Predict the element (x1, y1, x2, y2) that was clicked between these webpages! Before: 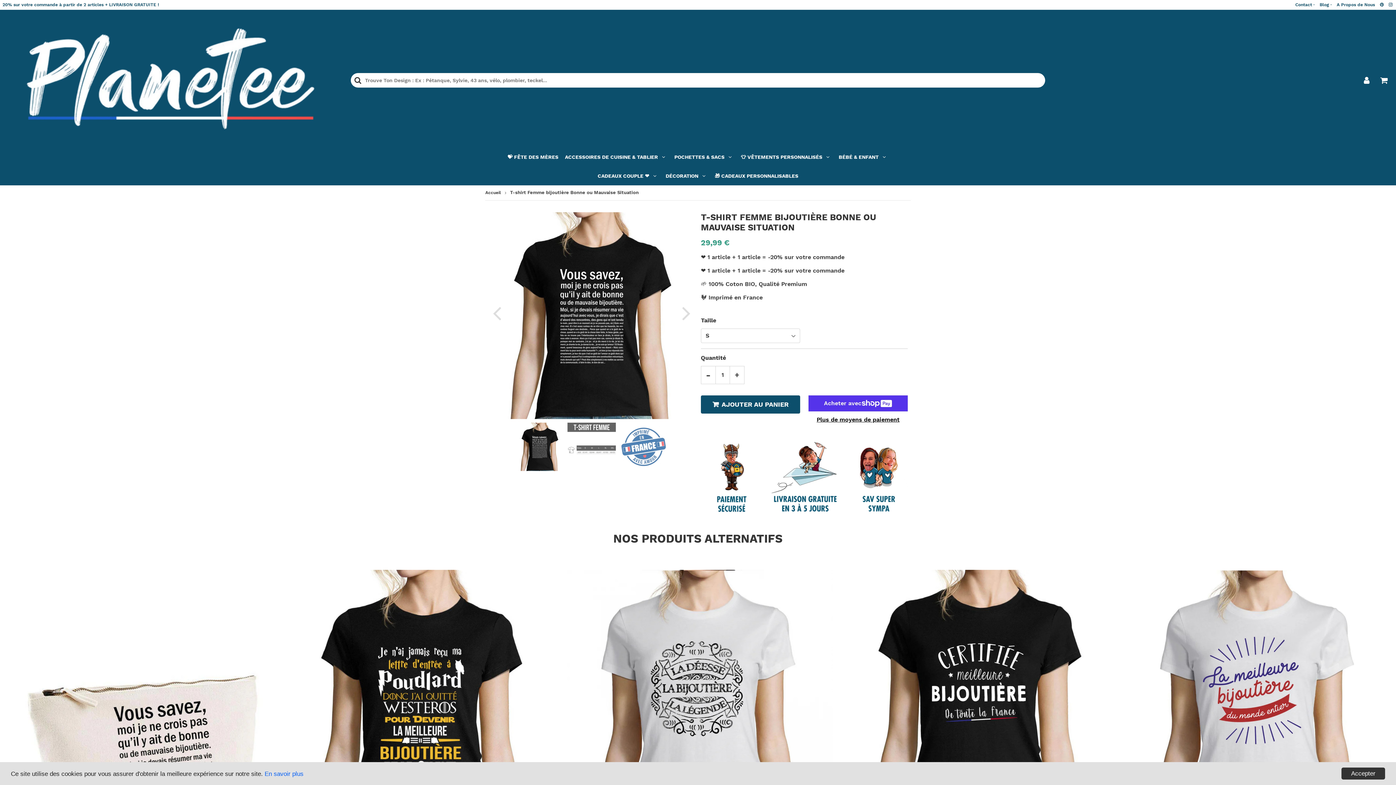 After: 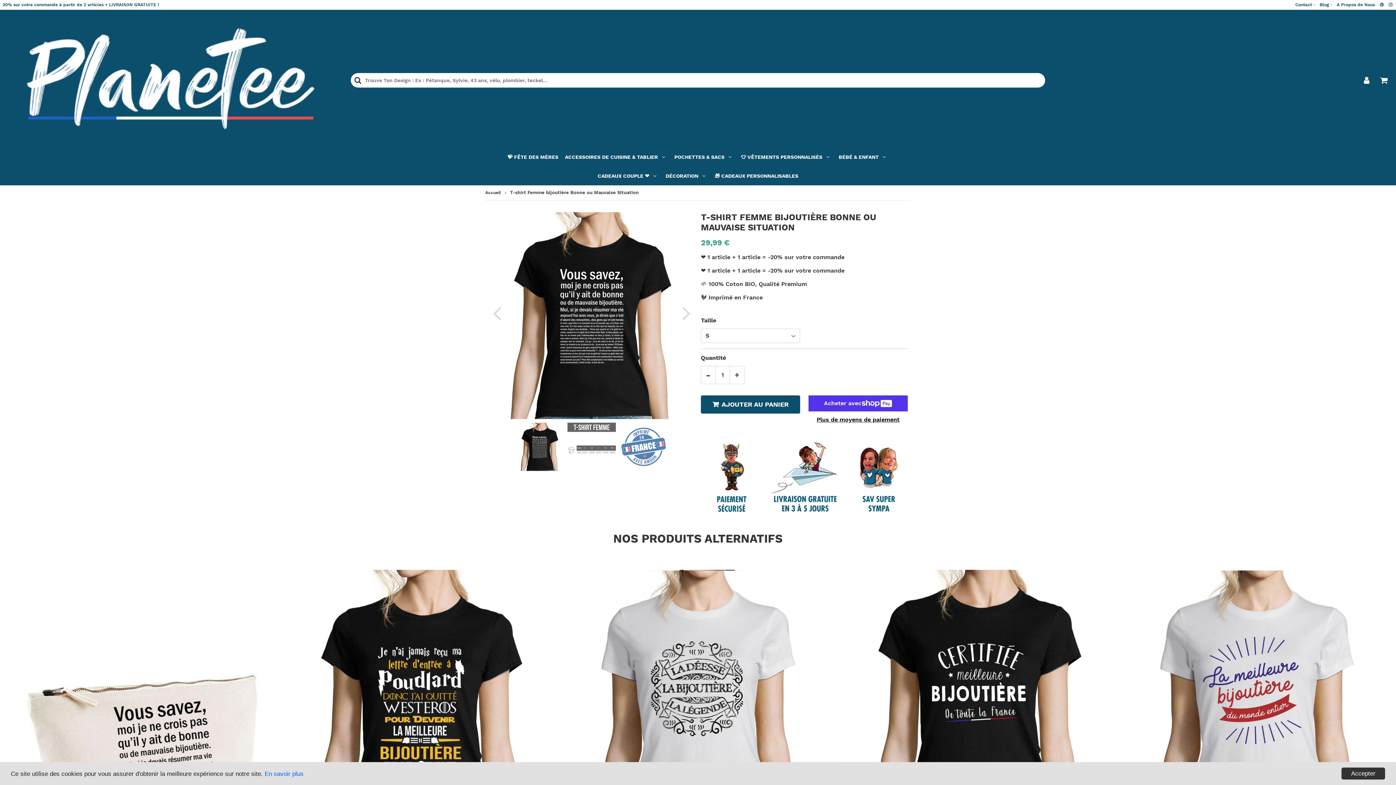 Action: label:   bbox: (1380, 2, 1385, 7)